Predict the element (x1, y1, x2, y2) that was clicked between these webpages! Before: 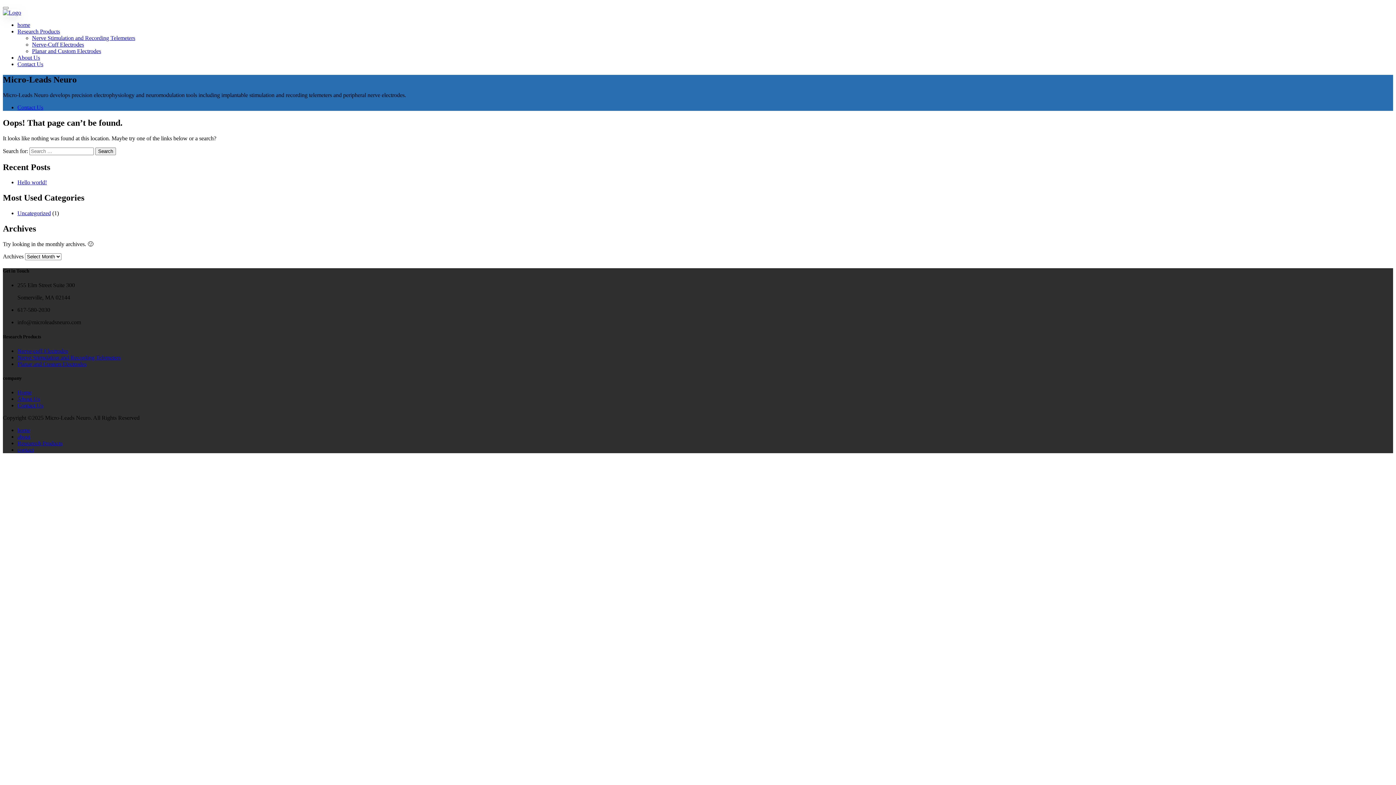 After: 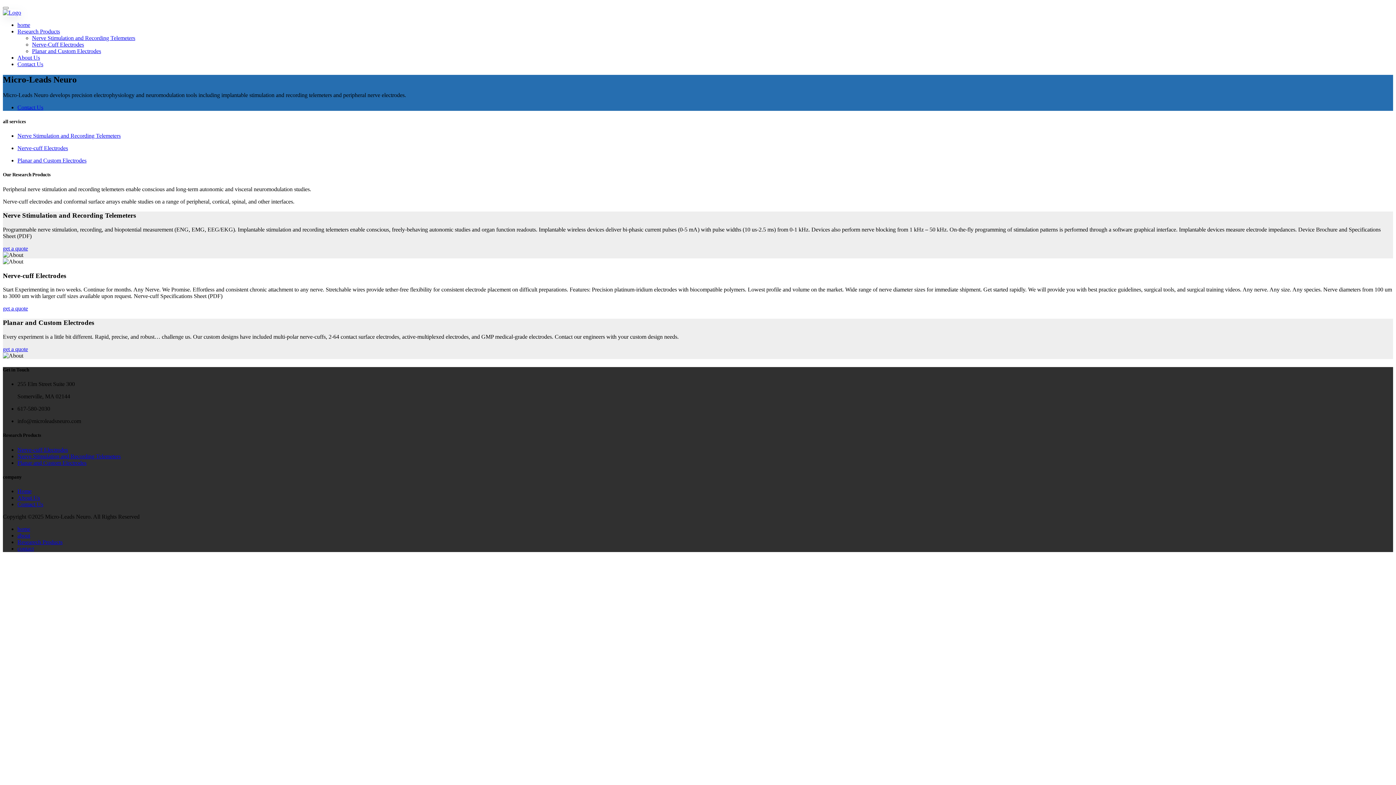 Action: bbox: (17, 440, 62, 446) label: Researech Products